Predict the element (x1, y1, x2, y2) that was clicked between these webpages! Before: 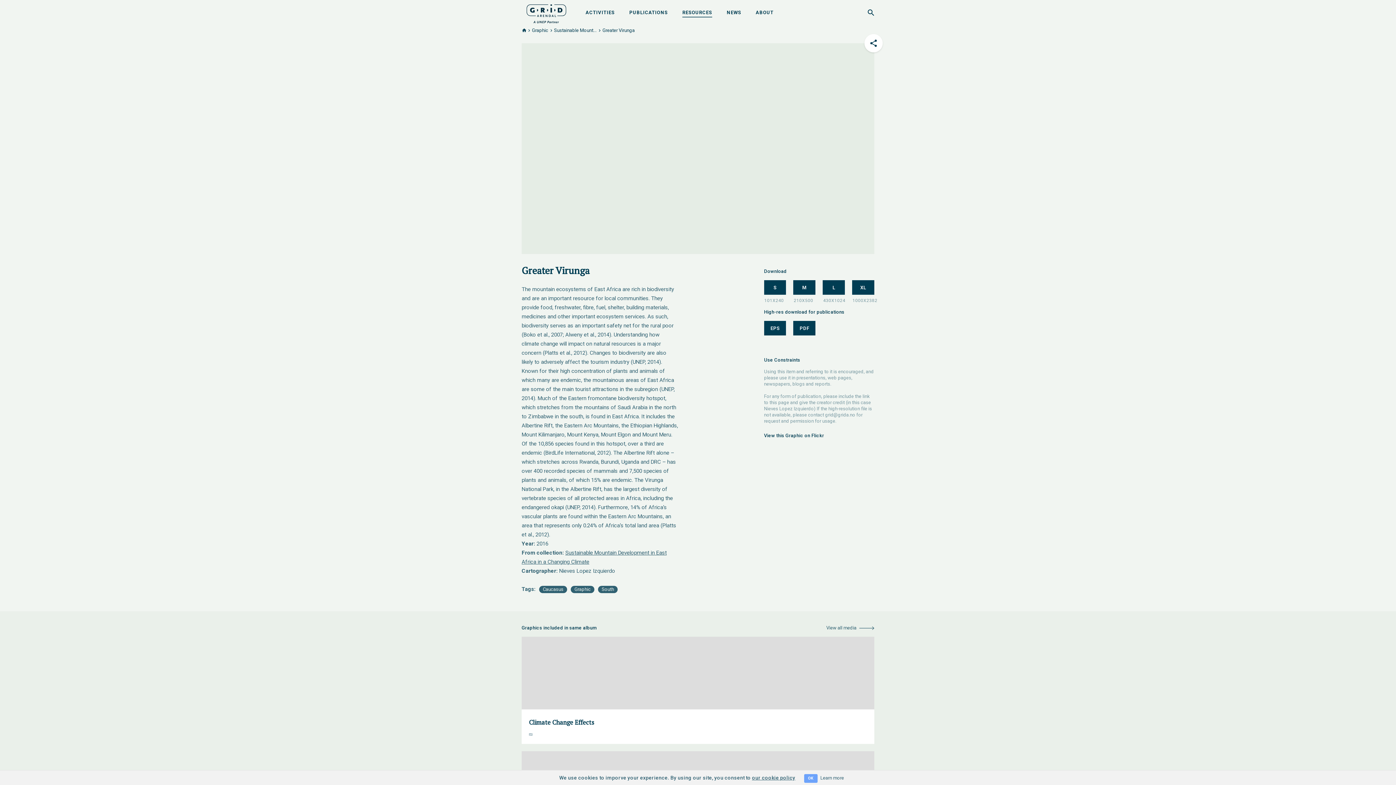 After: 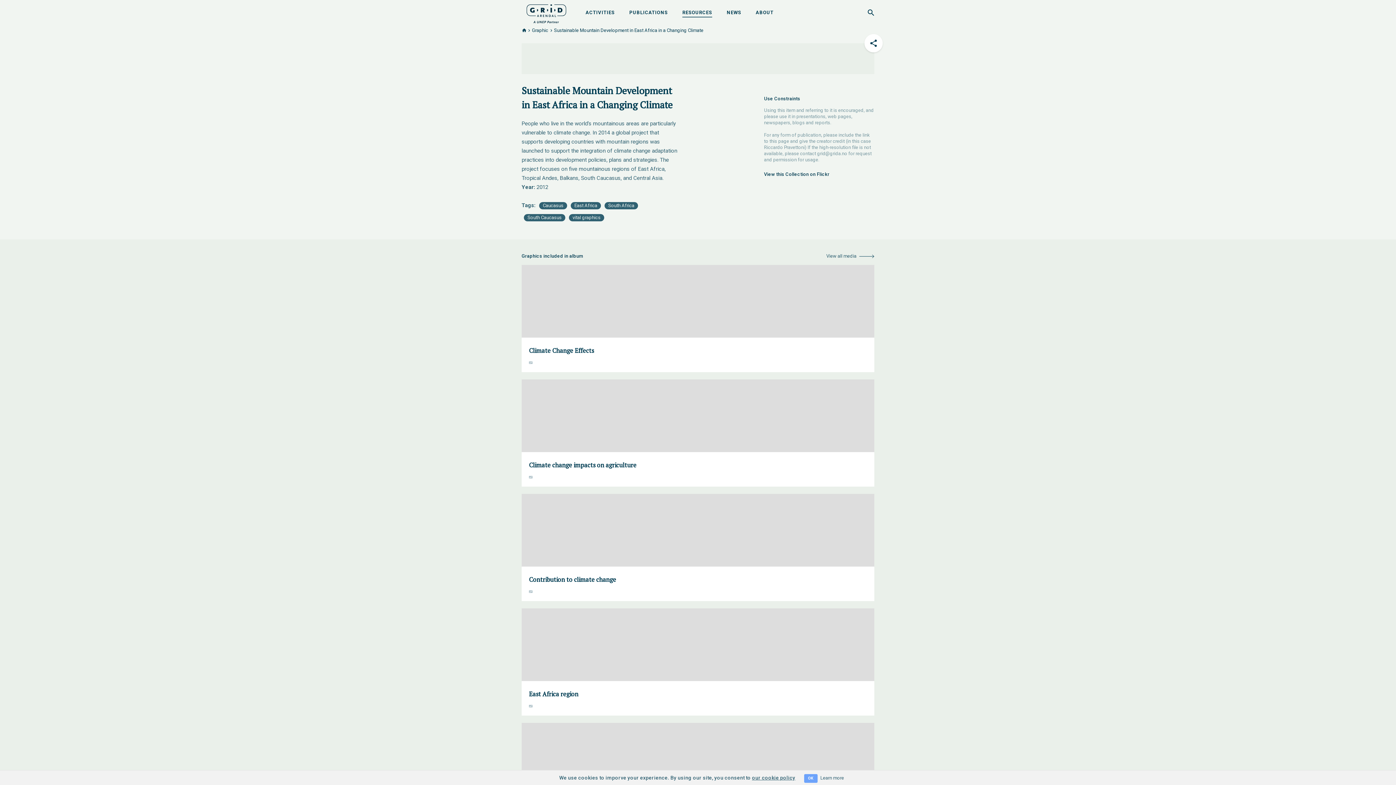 Action: label: Sustainable Mount... bbox: (554, 27, 596, 33)